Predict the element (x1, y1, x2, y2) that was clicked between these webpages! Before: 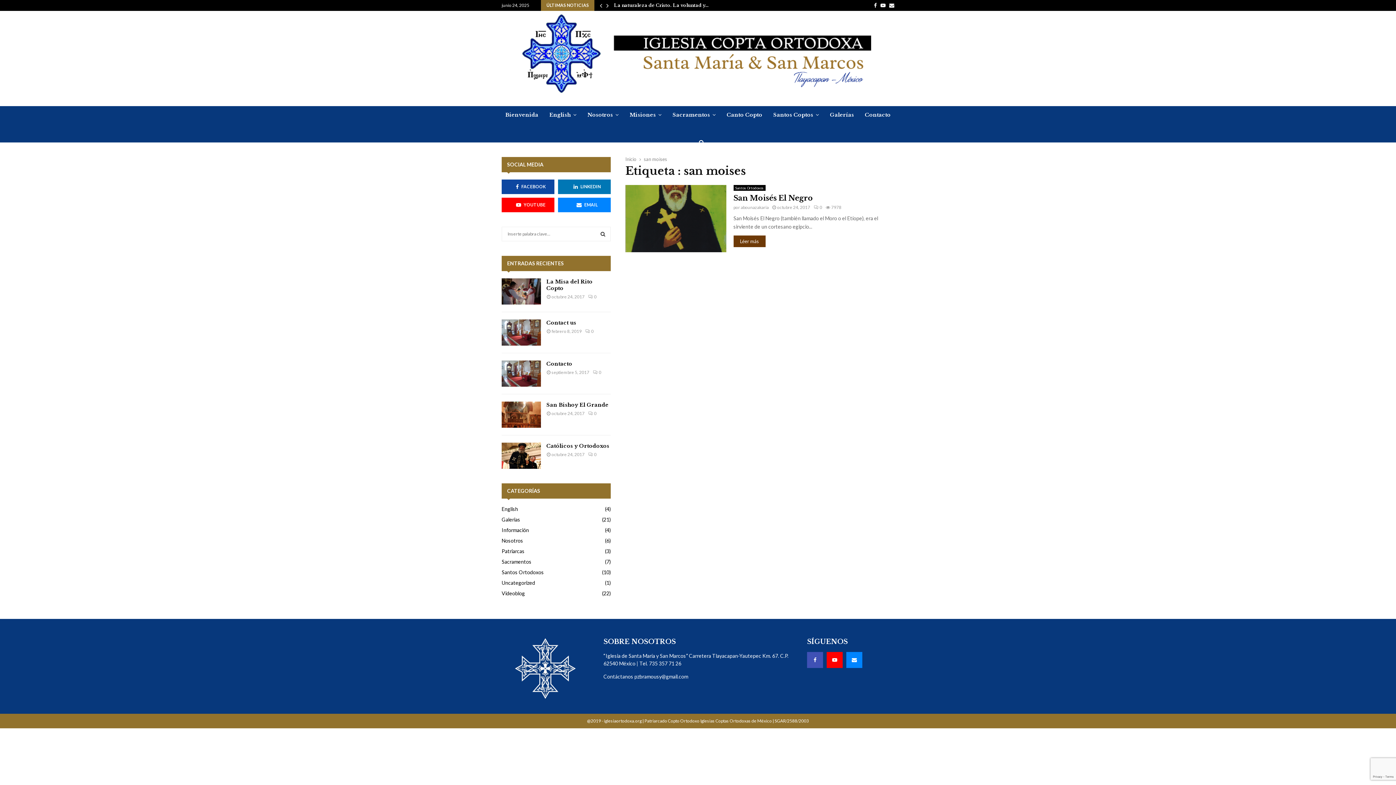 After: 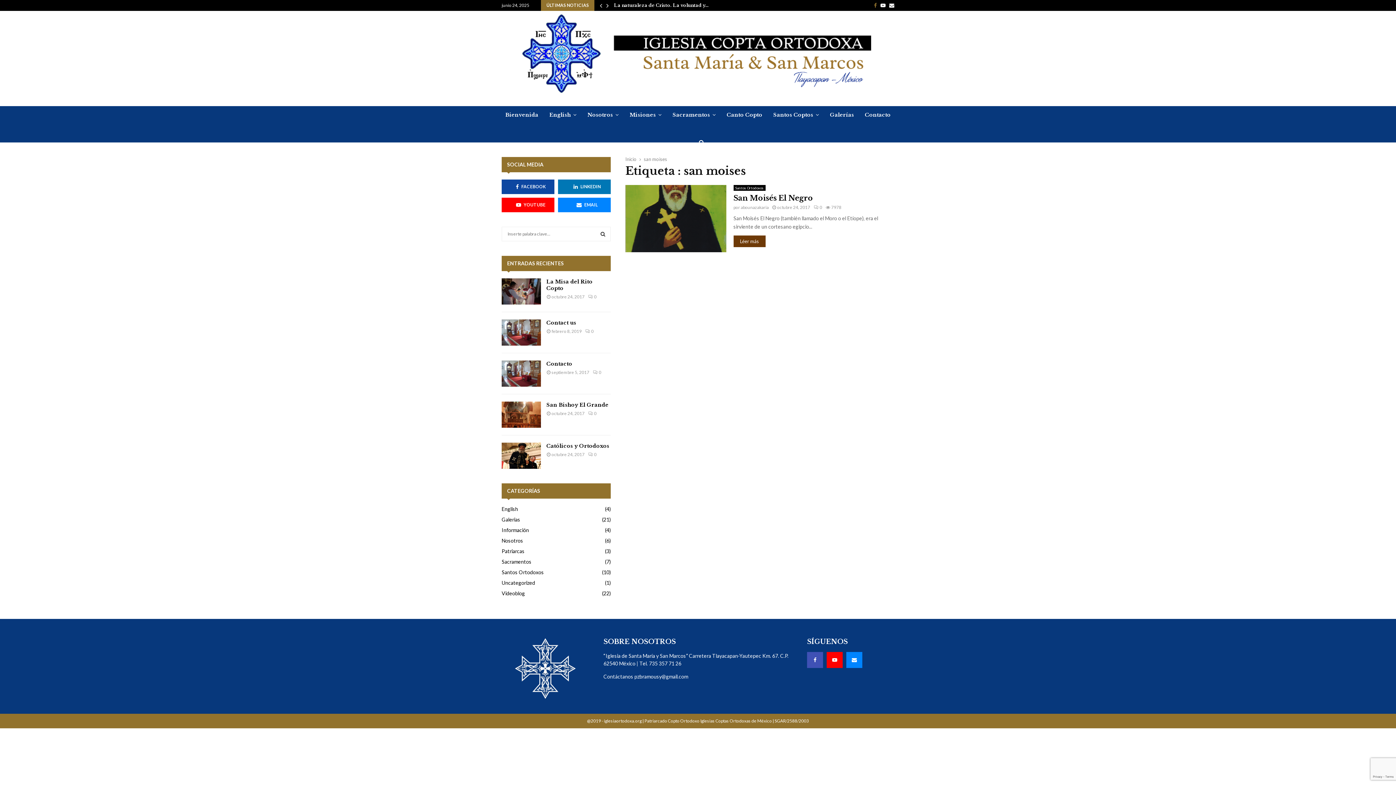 Action: bbox: (874, 0, 877, 10) label: Facebook